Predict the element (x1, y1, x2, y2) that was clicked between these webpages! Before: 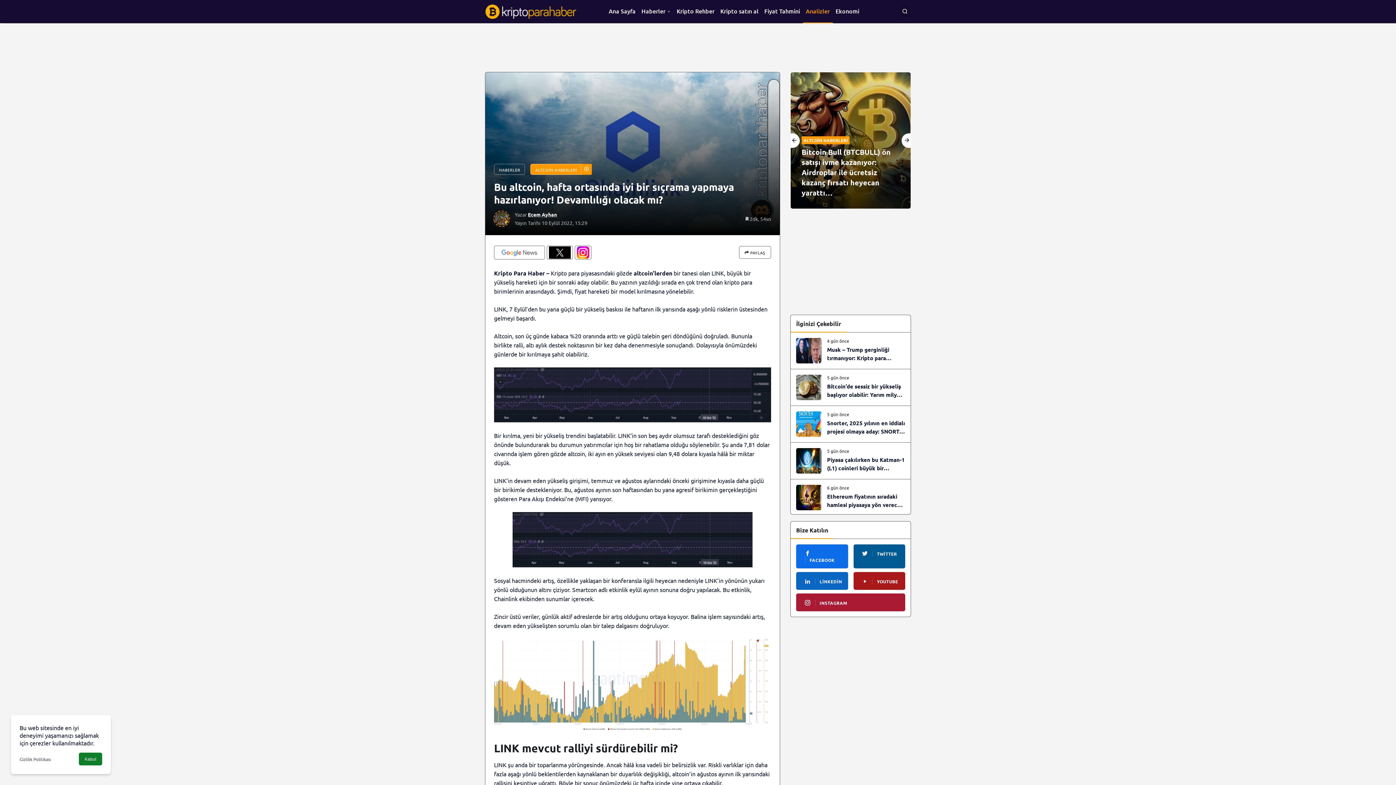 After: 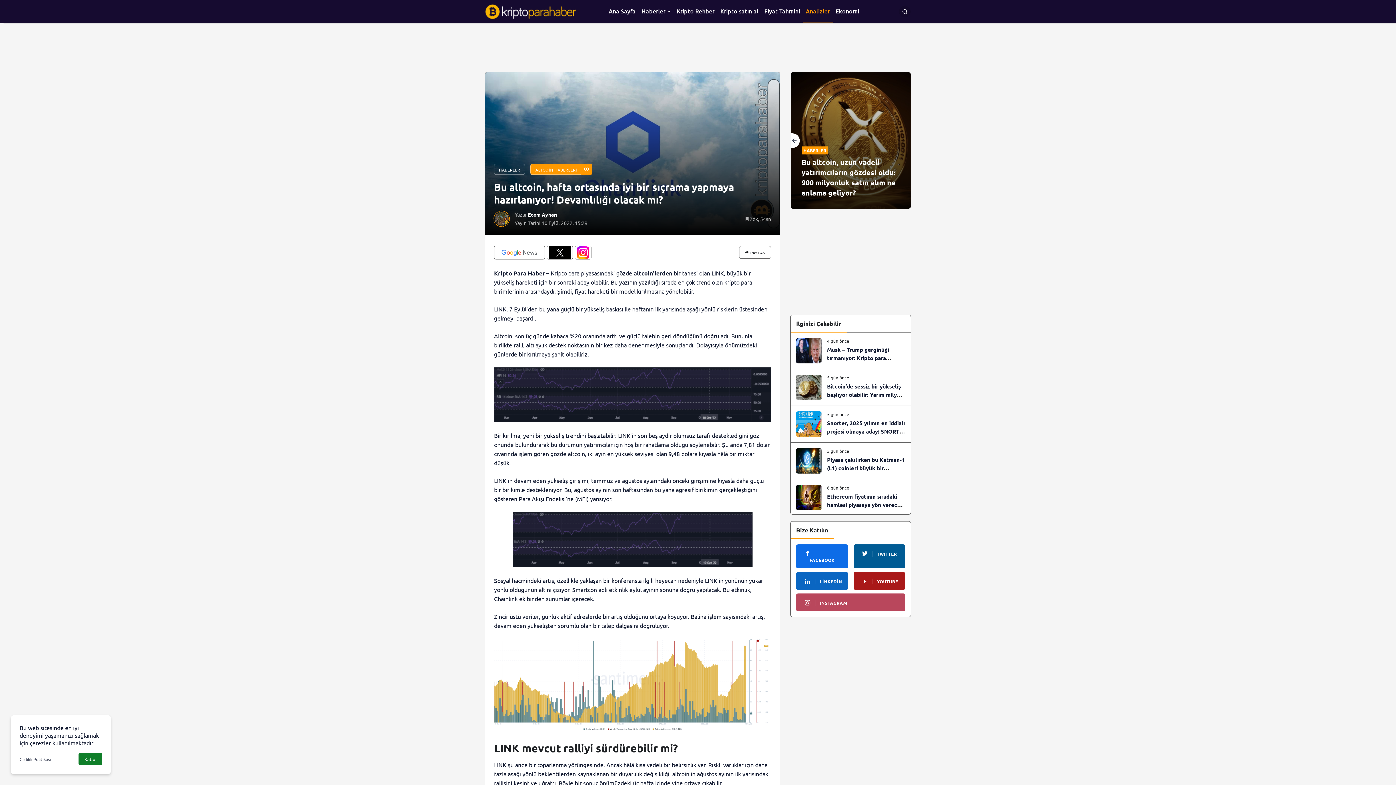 Action: label: Instagram'da Takip Et bbox: (796, 593, 905, 611)